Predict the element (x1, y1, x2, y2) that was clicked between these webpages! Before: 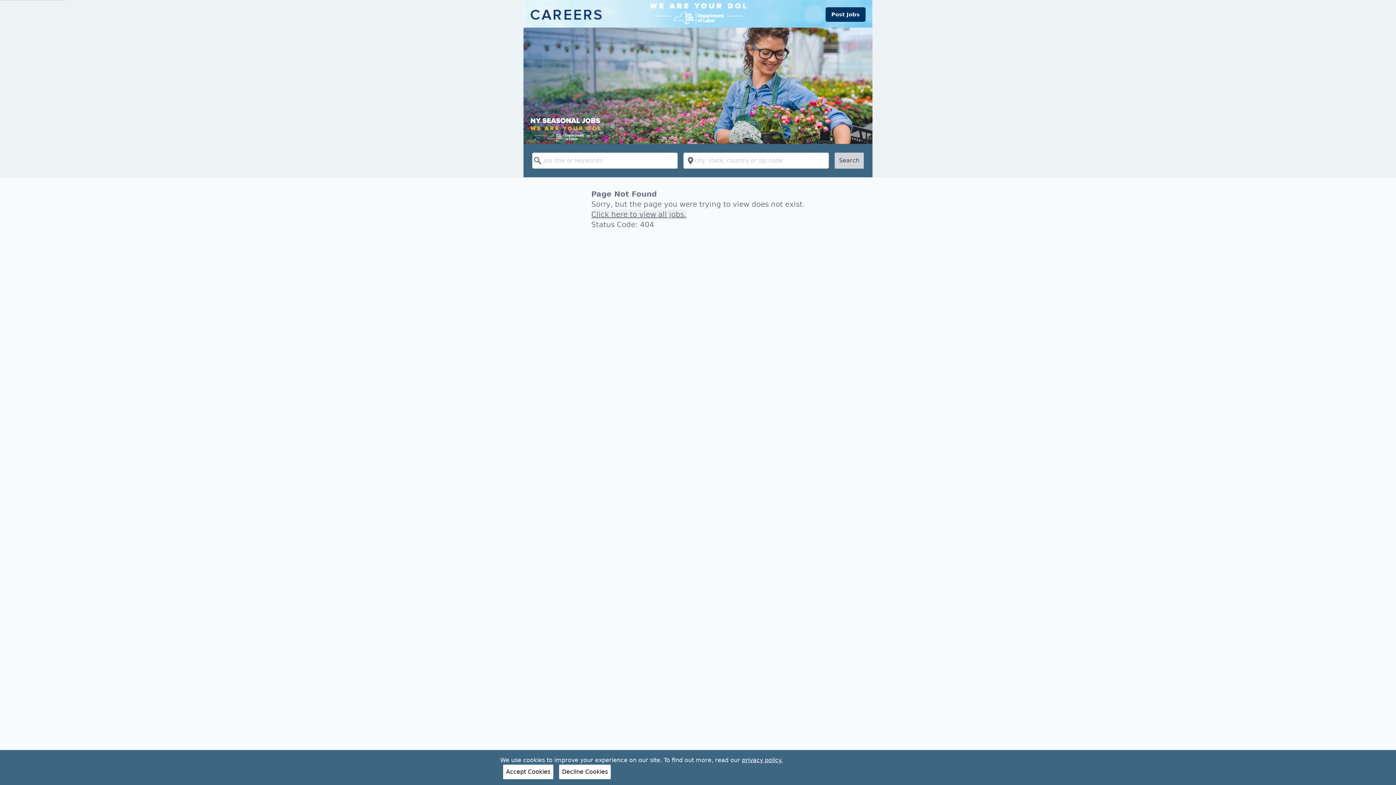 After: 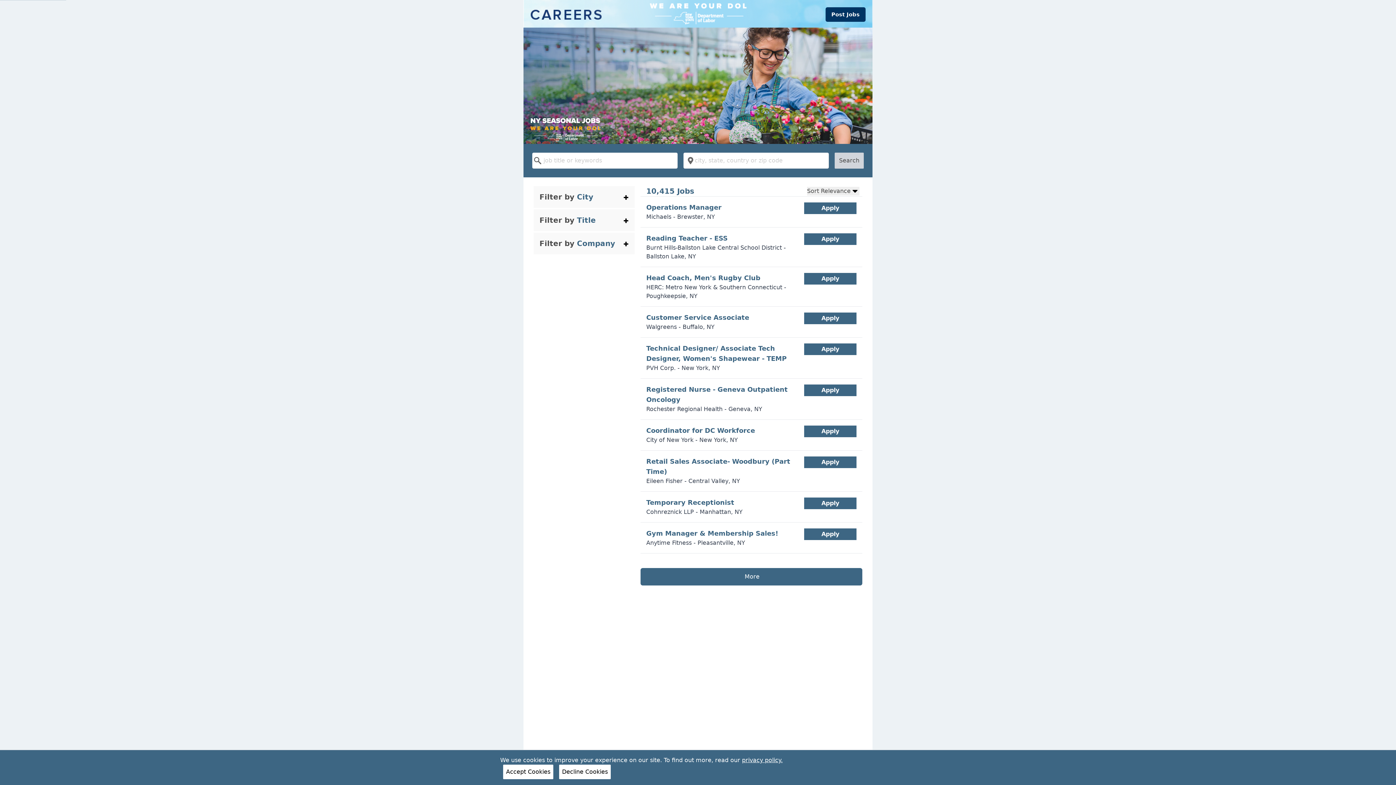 Action: bbox: (523, 0, 872, 27)